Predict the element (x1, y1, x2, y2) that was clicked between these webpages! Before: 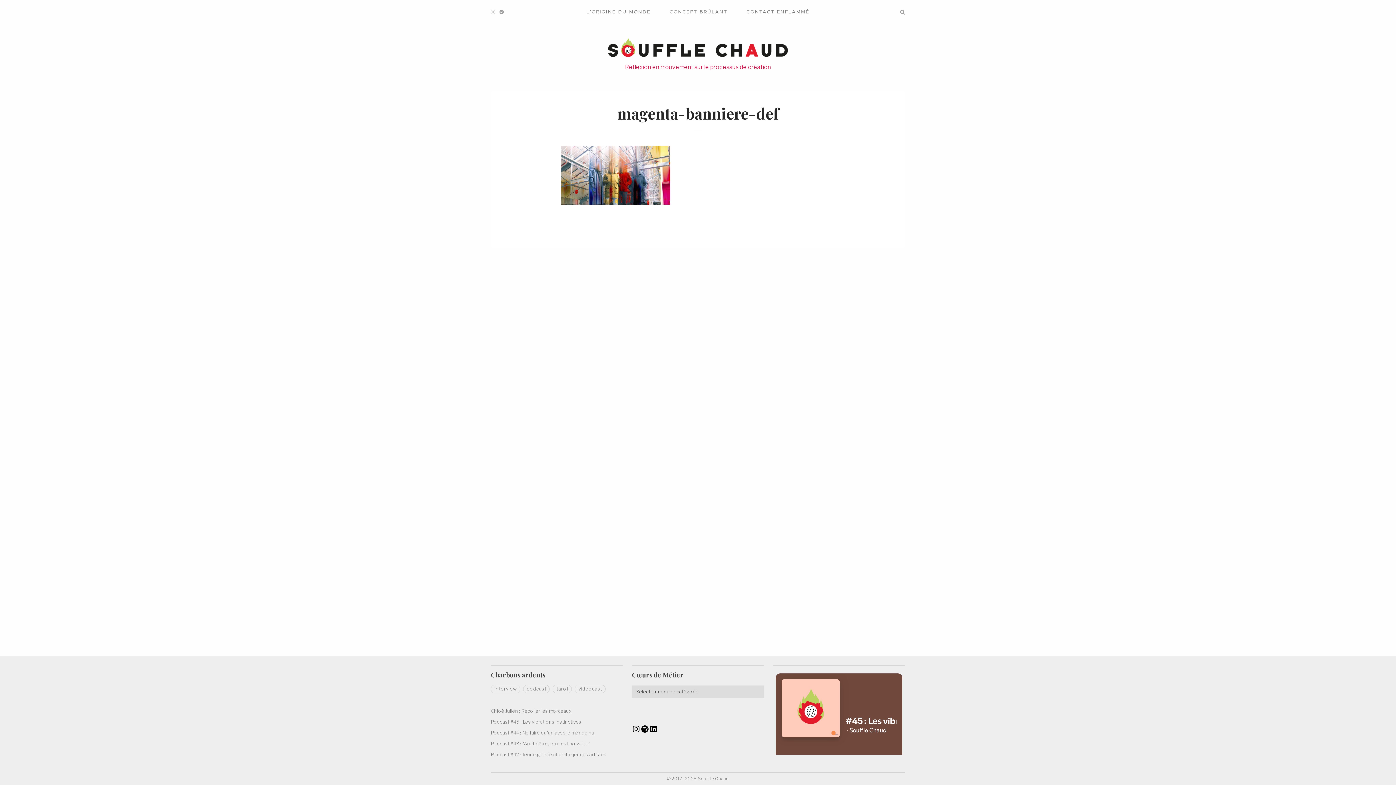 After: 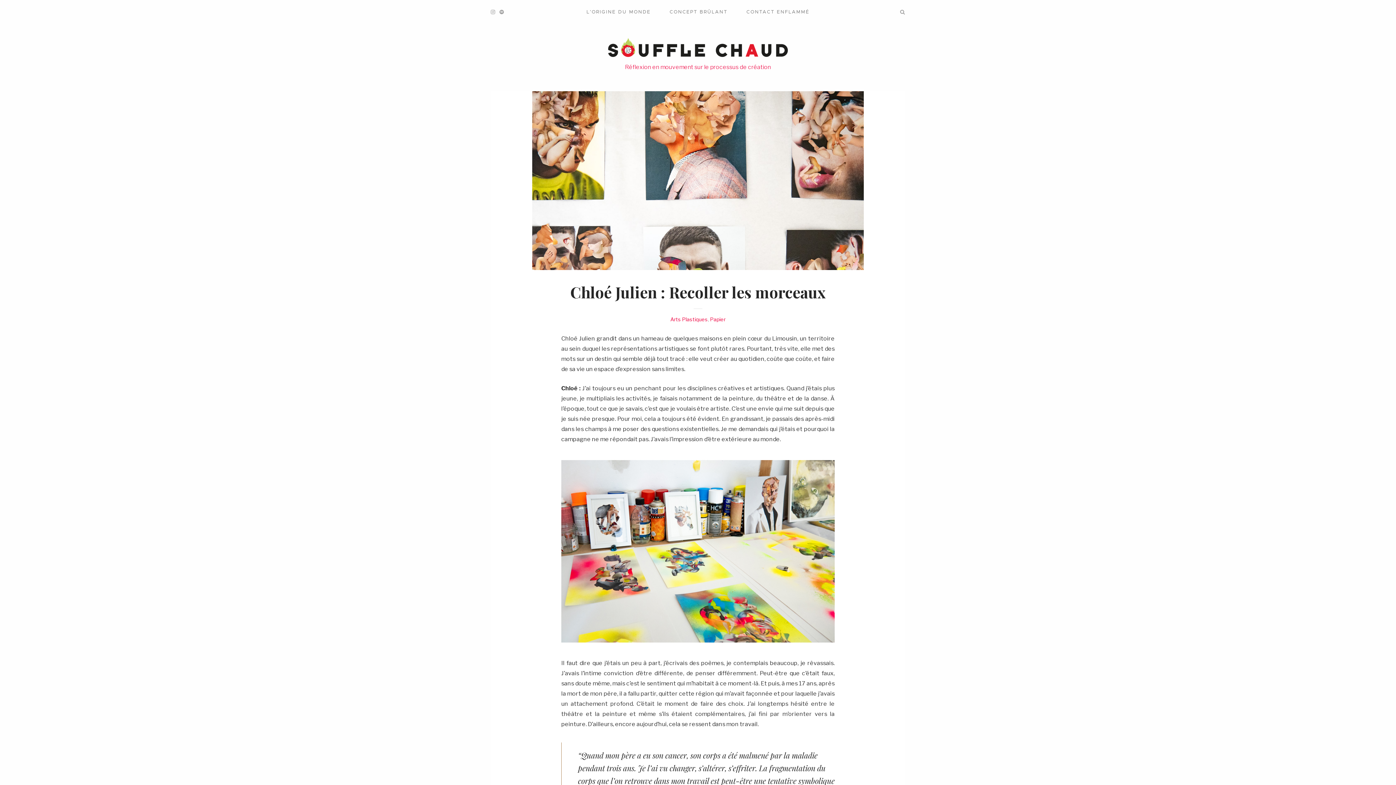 Action: bbox: (490, 708, 571, 714) label: Chloé Julien : Recoller les morceaux